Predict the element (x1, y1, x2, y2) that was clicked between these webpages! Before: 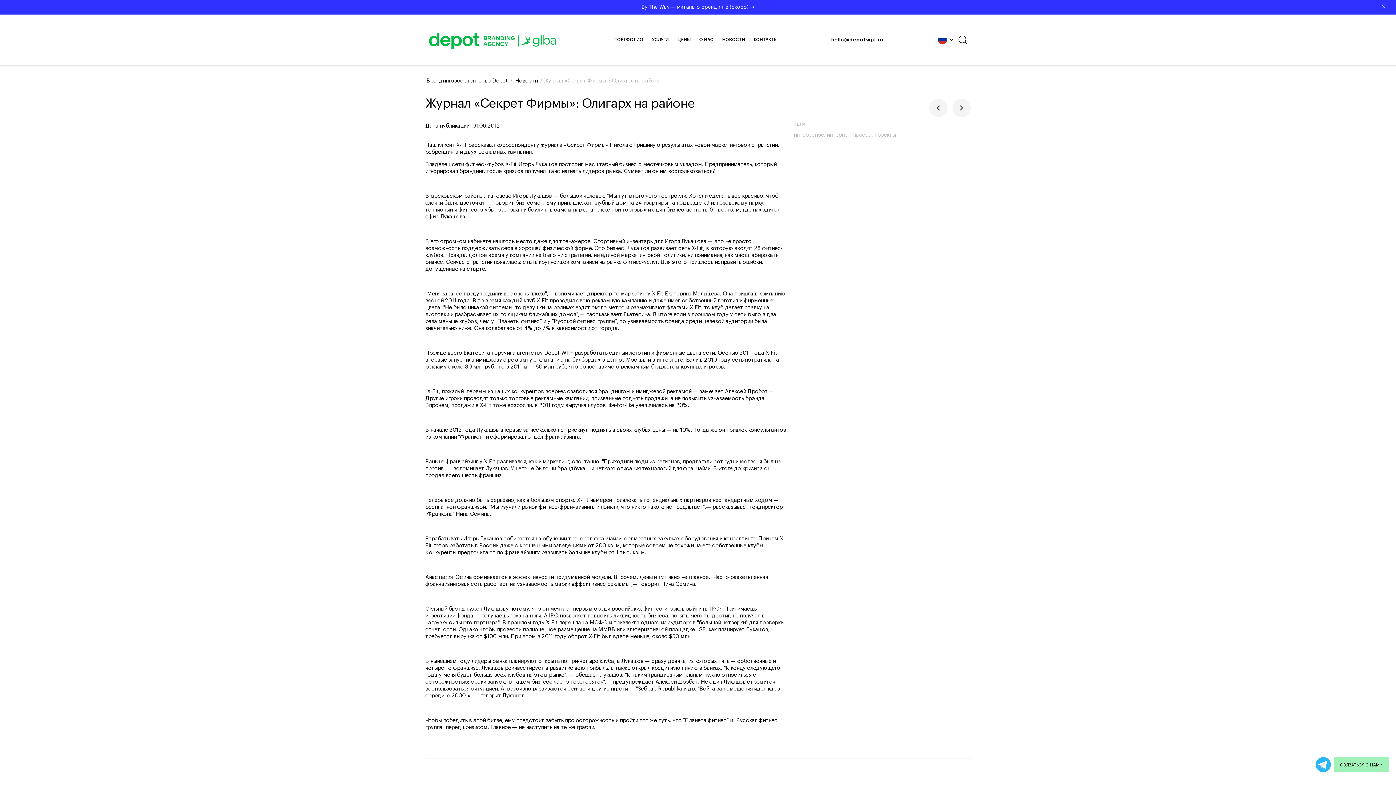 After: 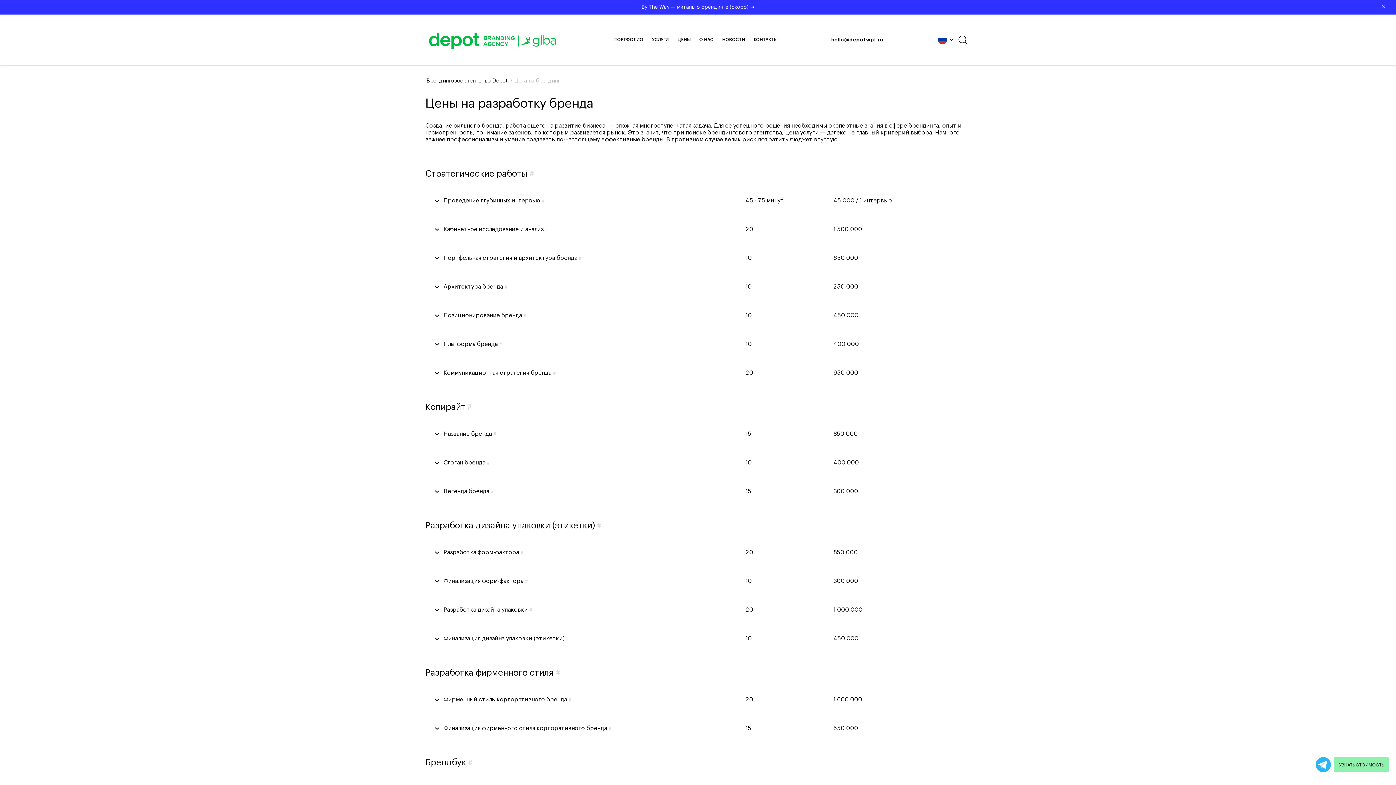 Action: label: ЦЕНЫ bbox: (677, 37, 690, 42)